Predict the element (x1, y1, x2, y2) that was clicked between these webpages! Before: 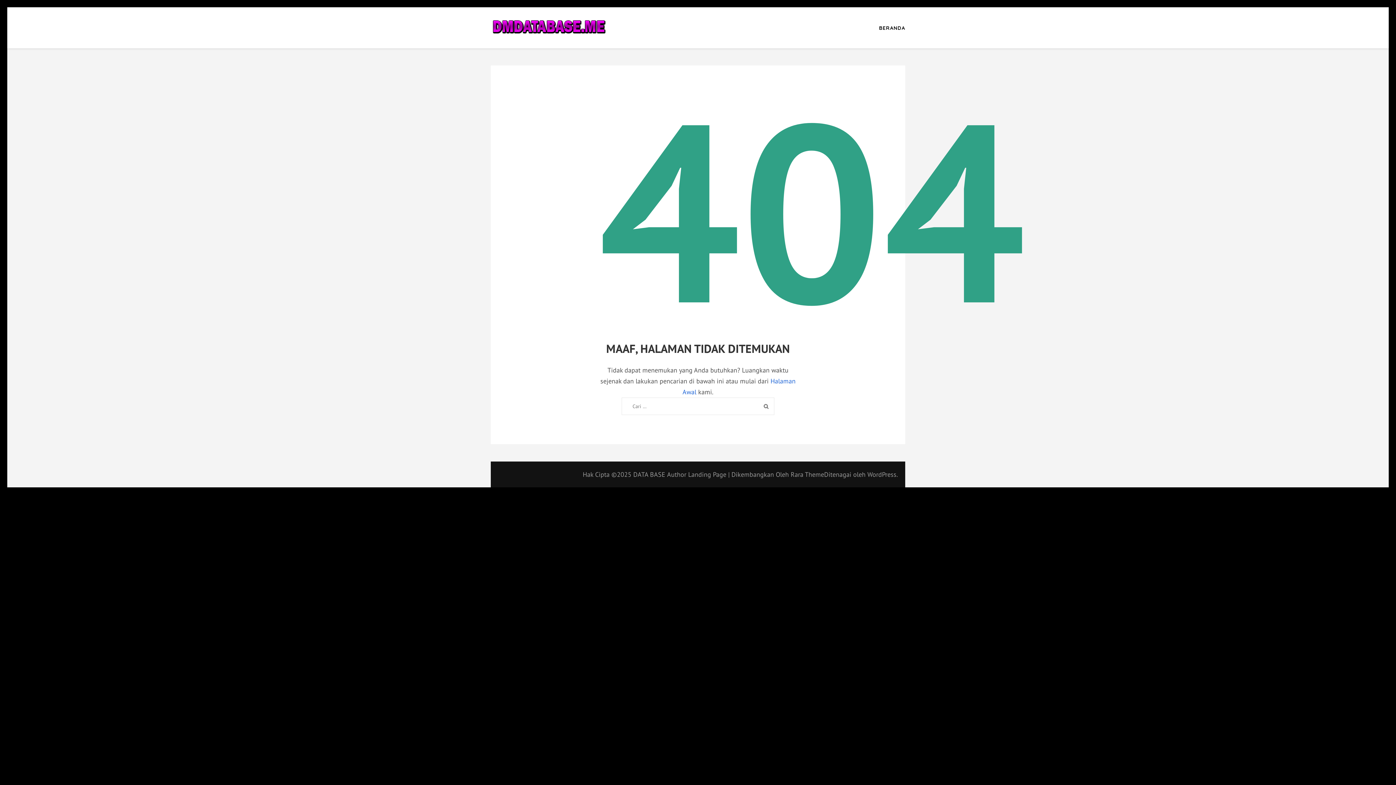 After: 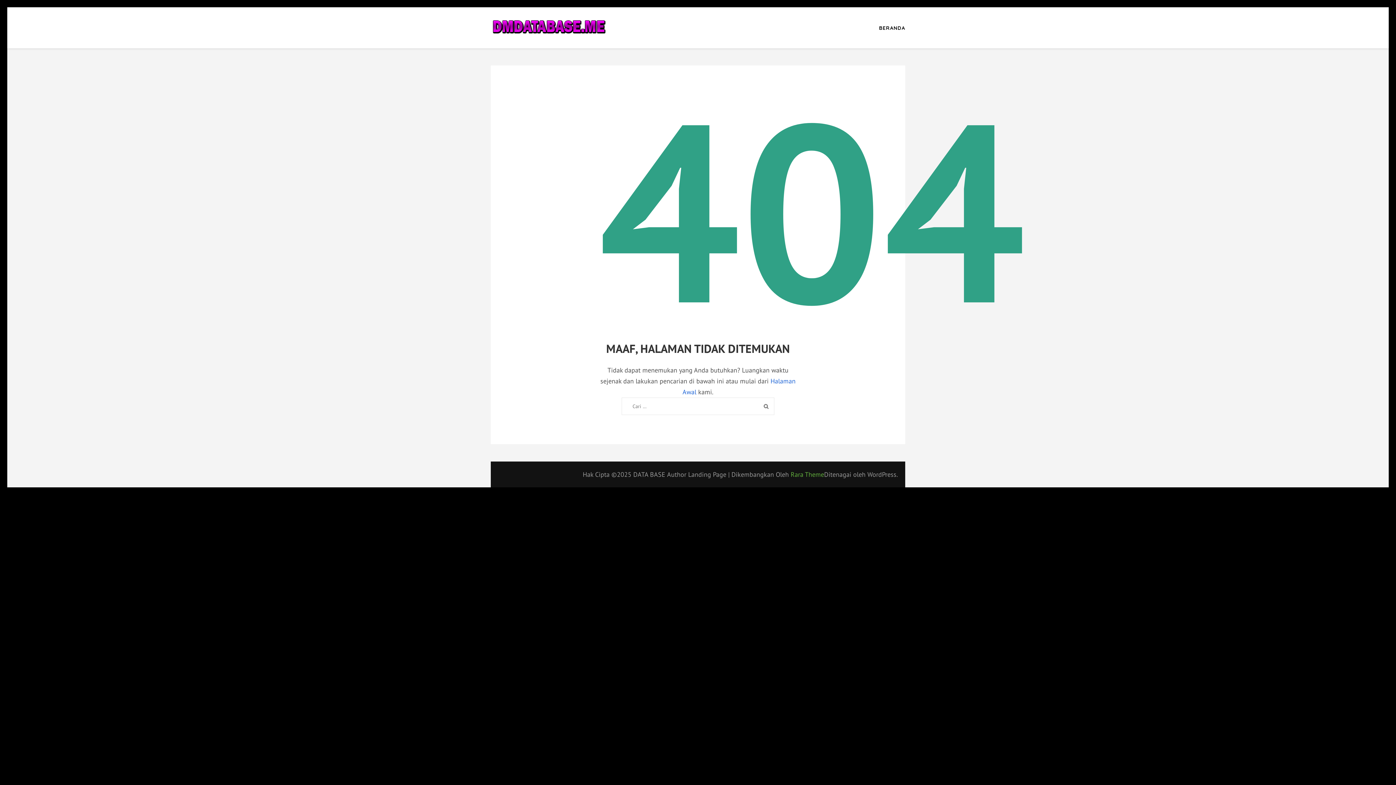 Action: label: Rara Theme bbox: (790, 470, 824, 478)